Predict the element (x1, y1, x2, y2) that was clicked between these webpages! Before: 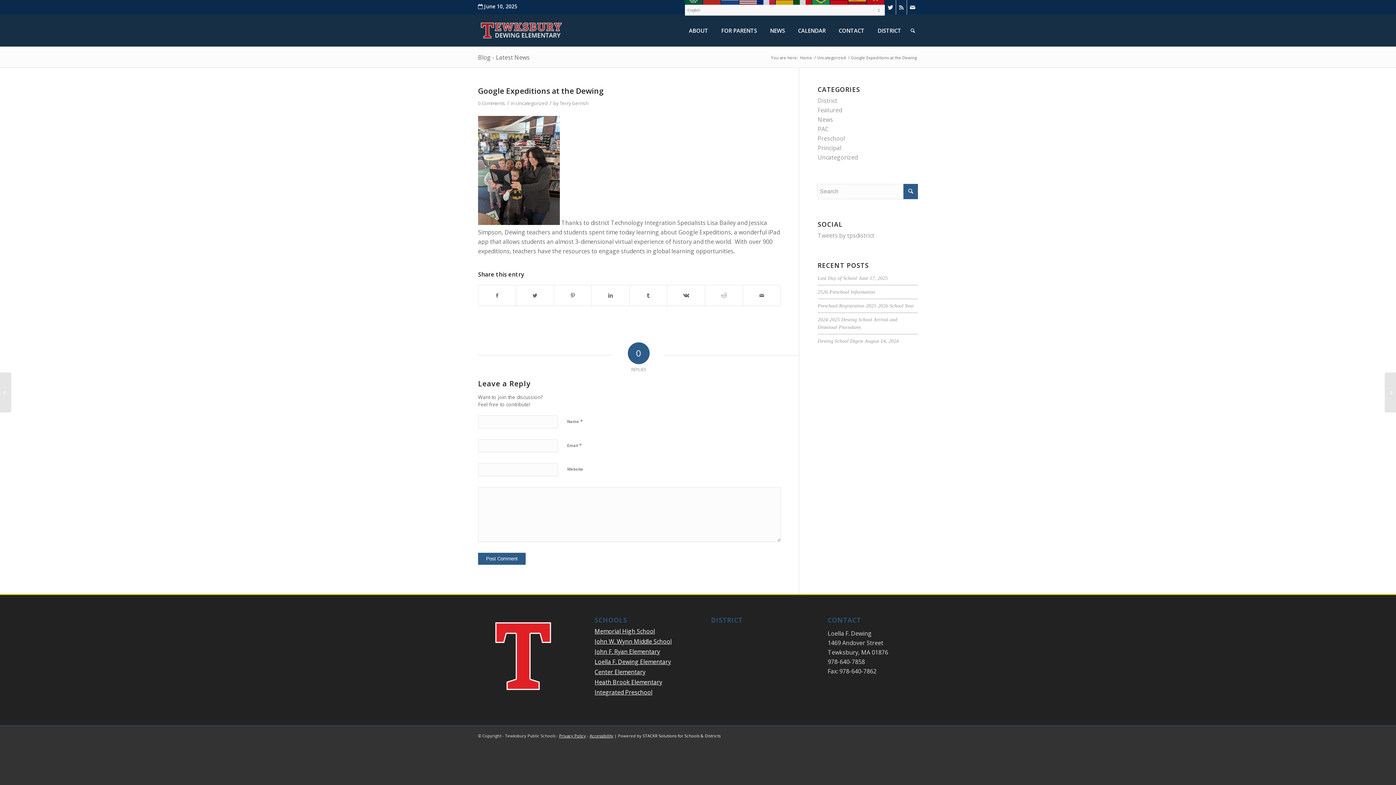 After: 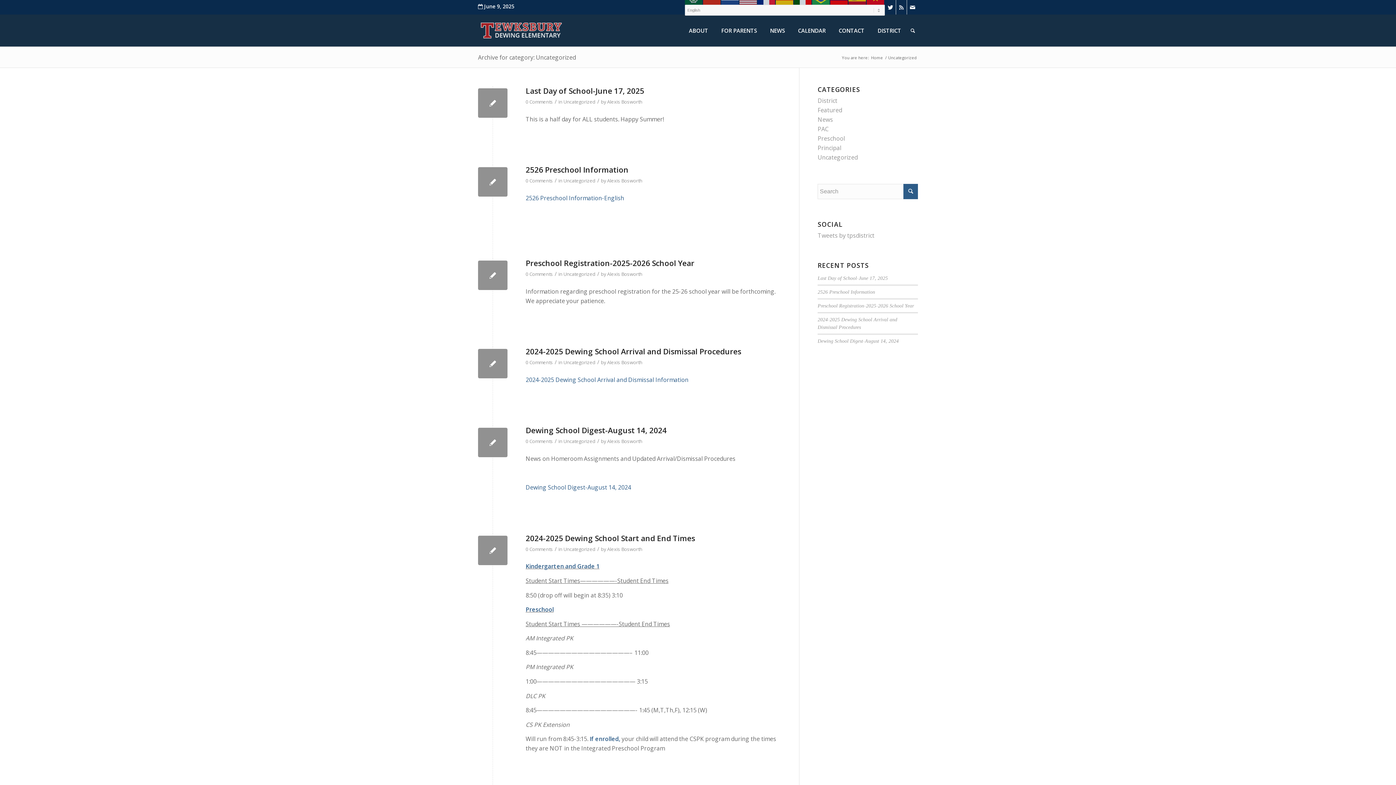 Action: label: Uncategorized bbox: (817, 153, 857, 161)